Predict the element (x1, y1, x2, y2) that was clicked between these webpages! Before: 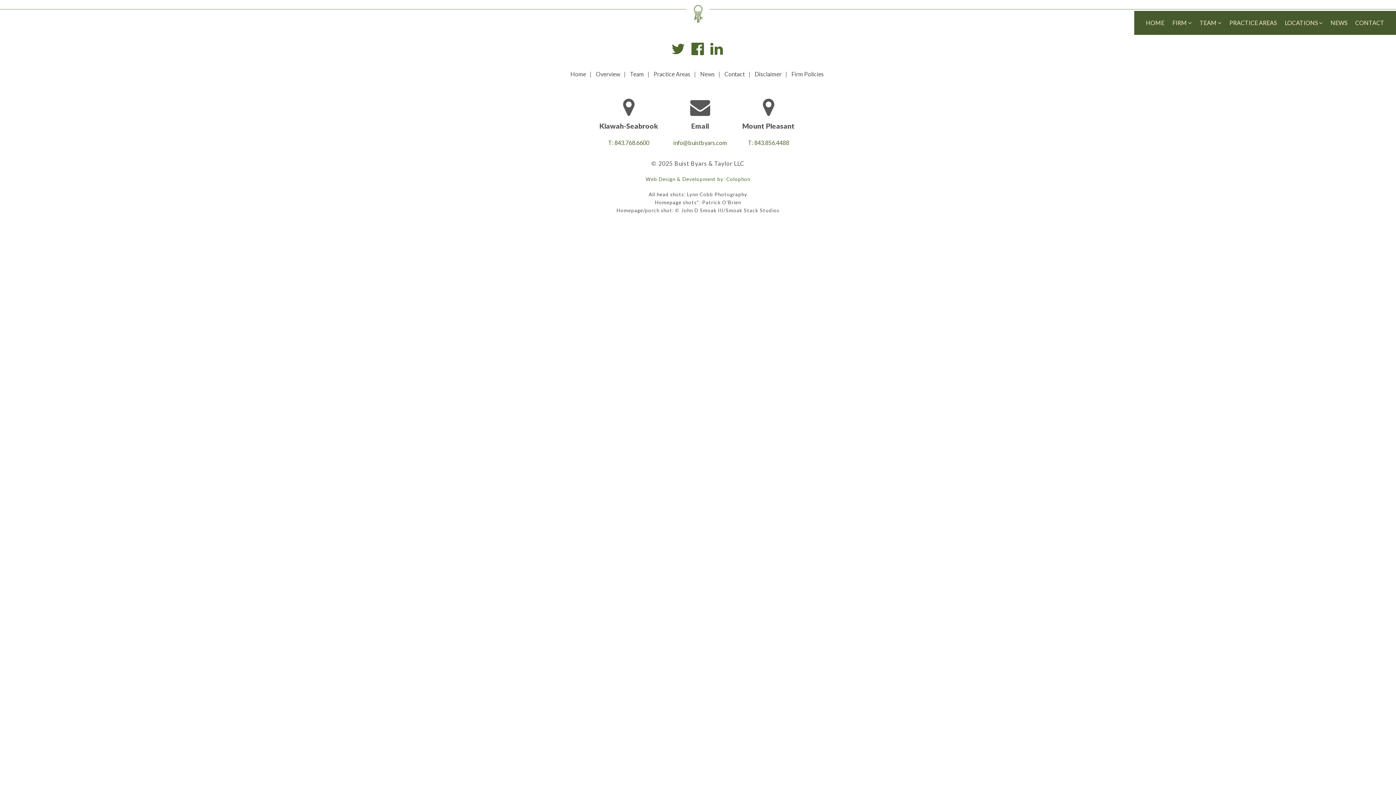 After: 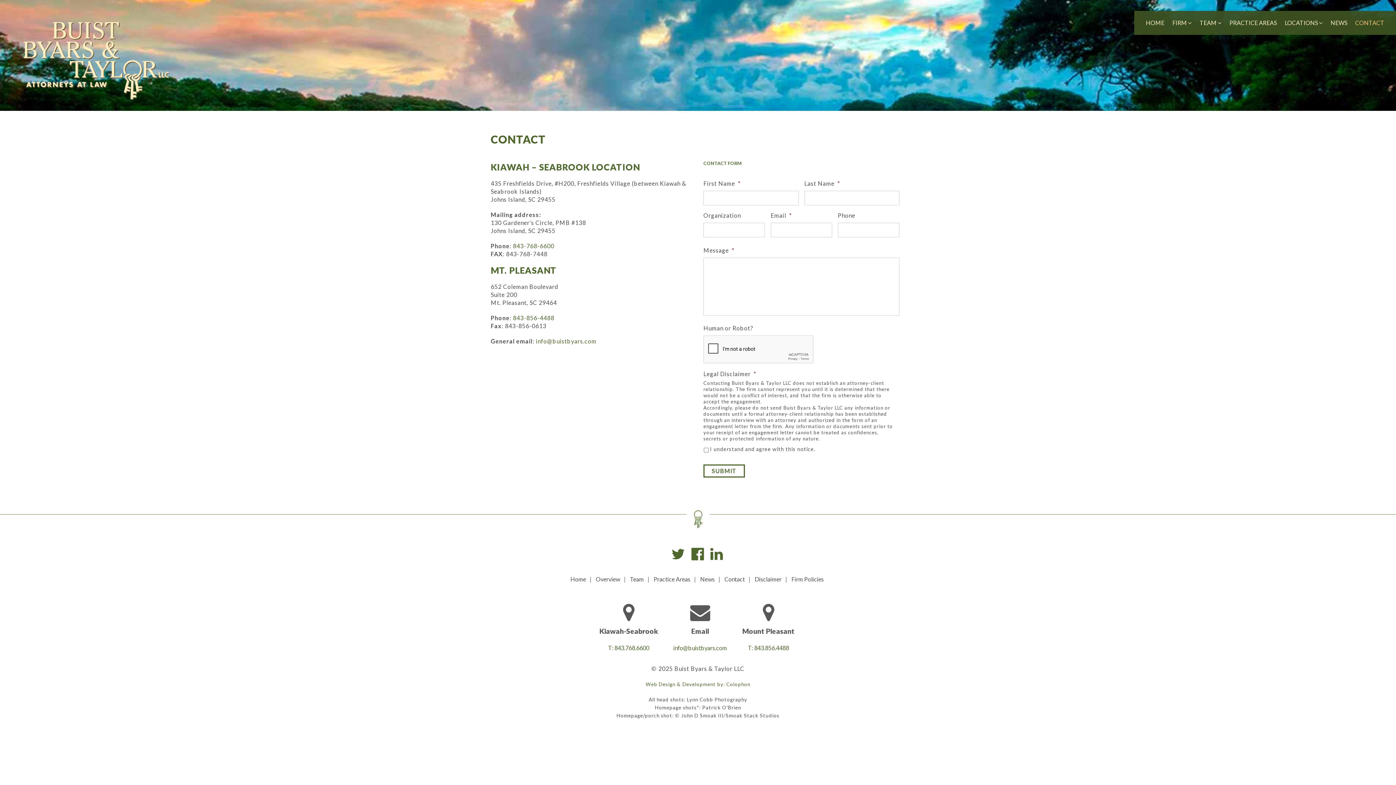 Action: bbox: (1355, 18, 1384, 26) label: CONTACT